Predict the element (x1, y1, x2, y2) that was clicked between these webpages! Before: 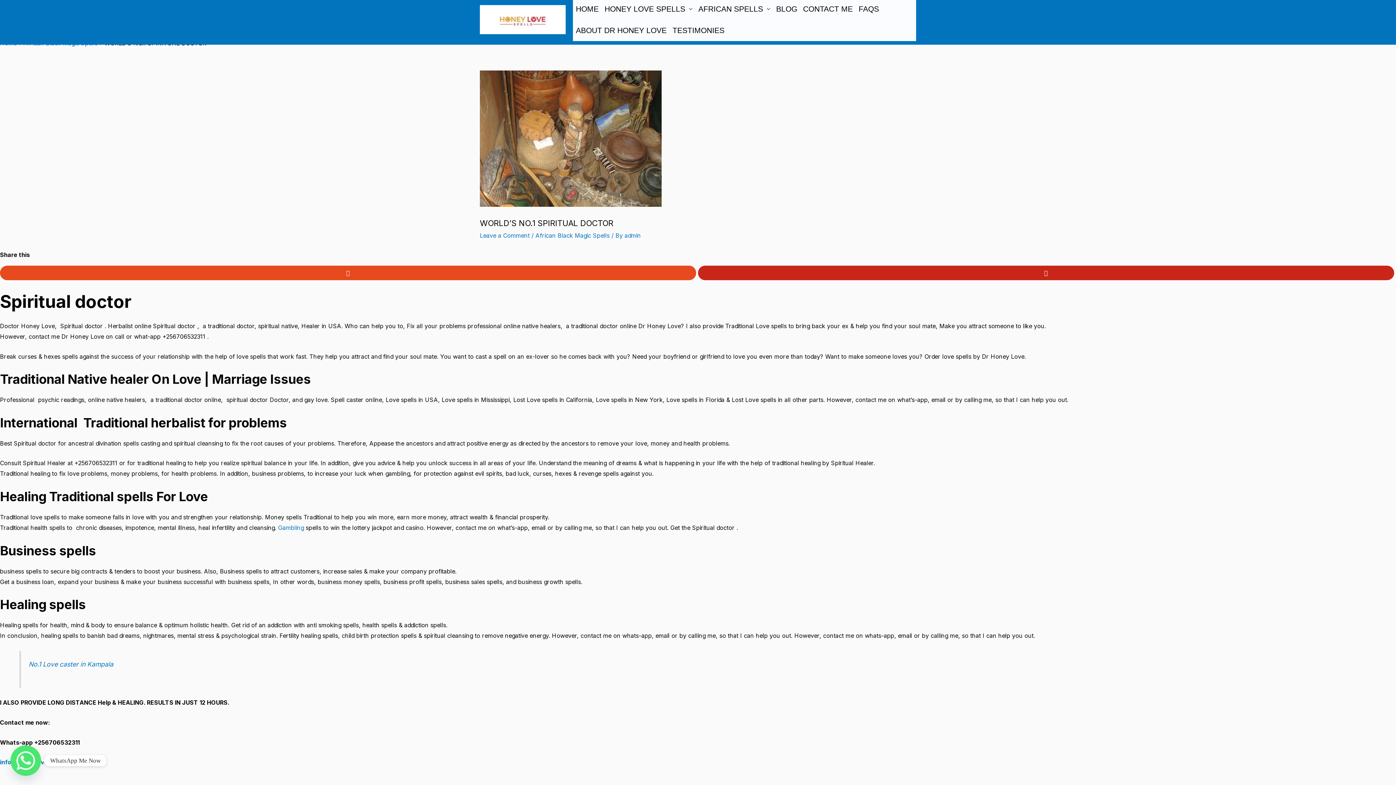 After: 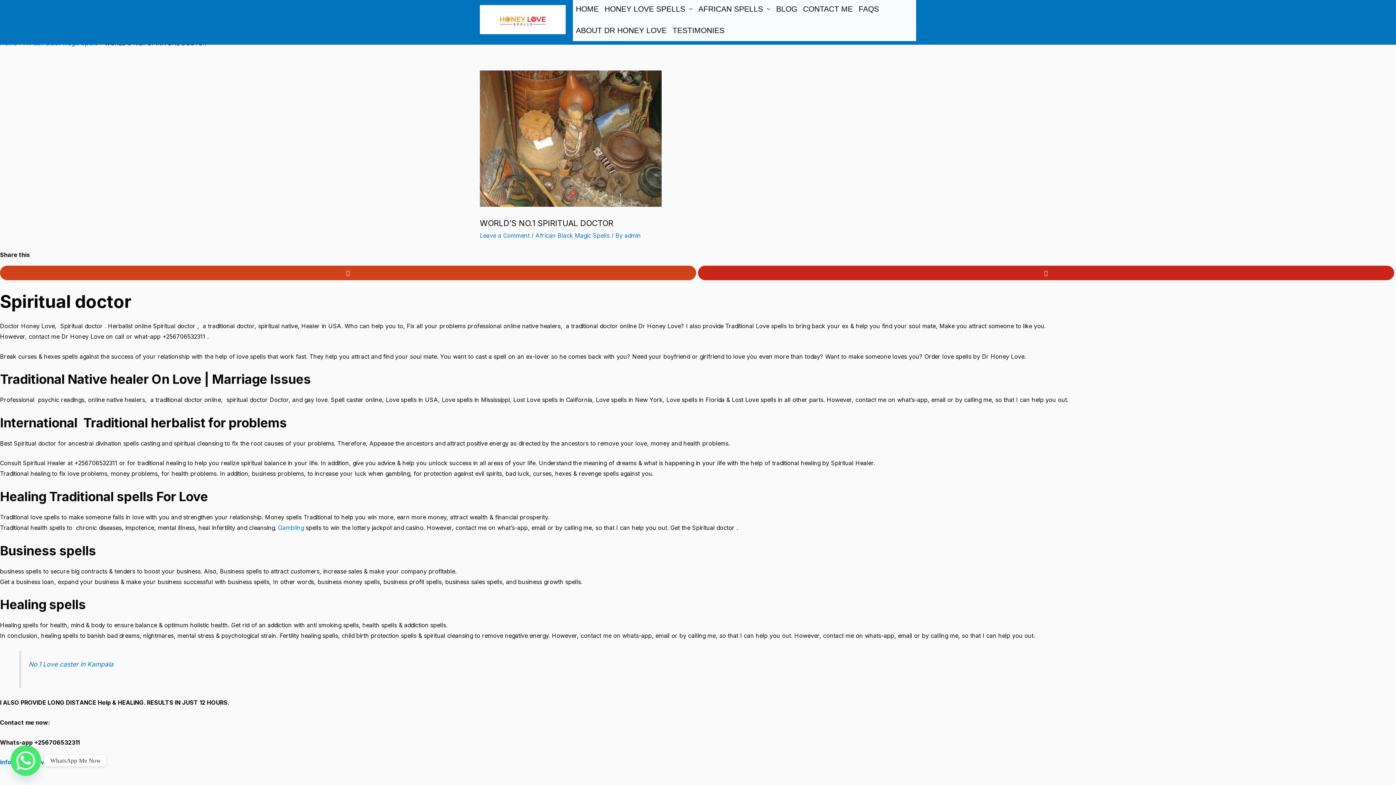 Action: bbox: (0, 265, 696, 280)